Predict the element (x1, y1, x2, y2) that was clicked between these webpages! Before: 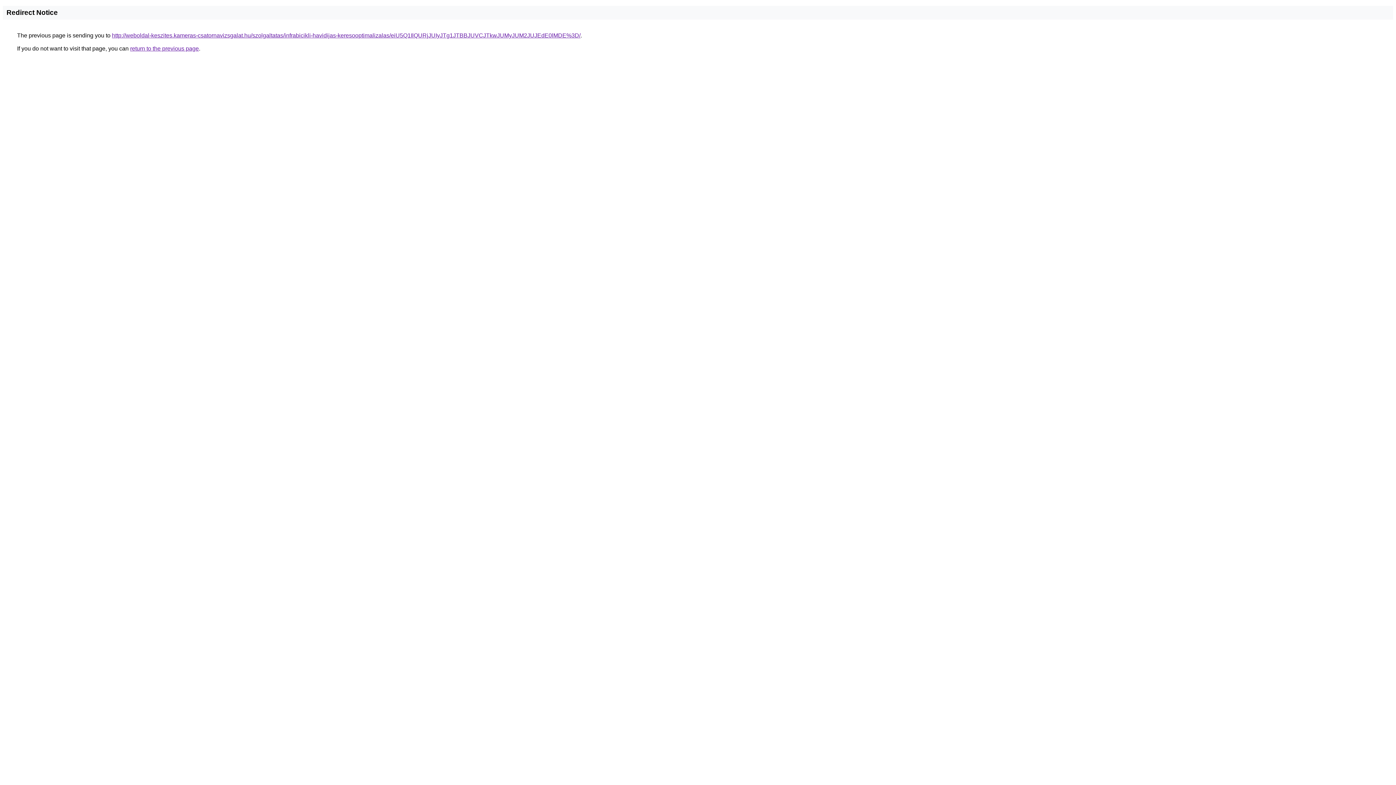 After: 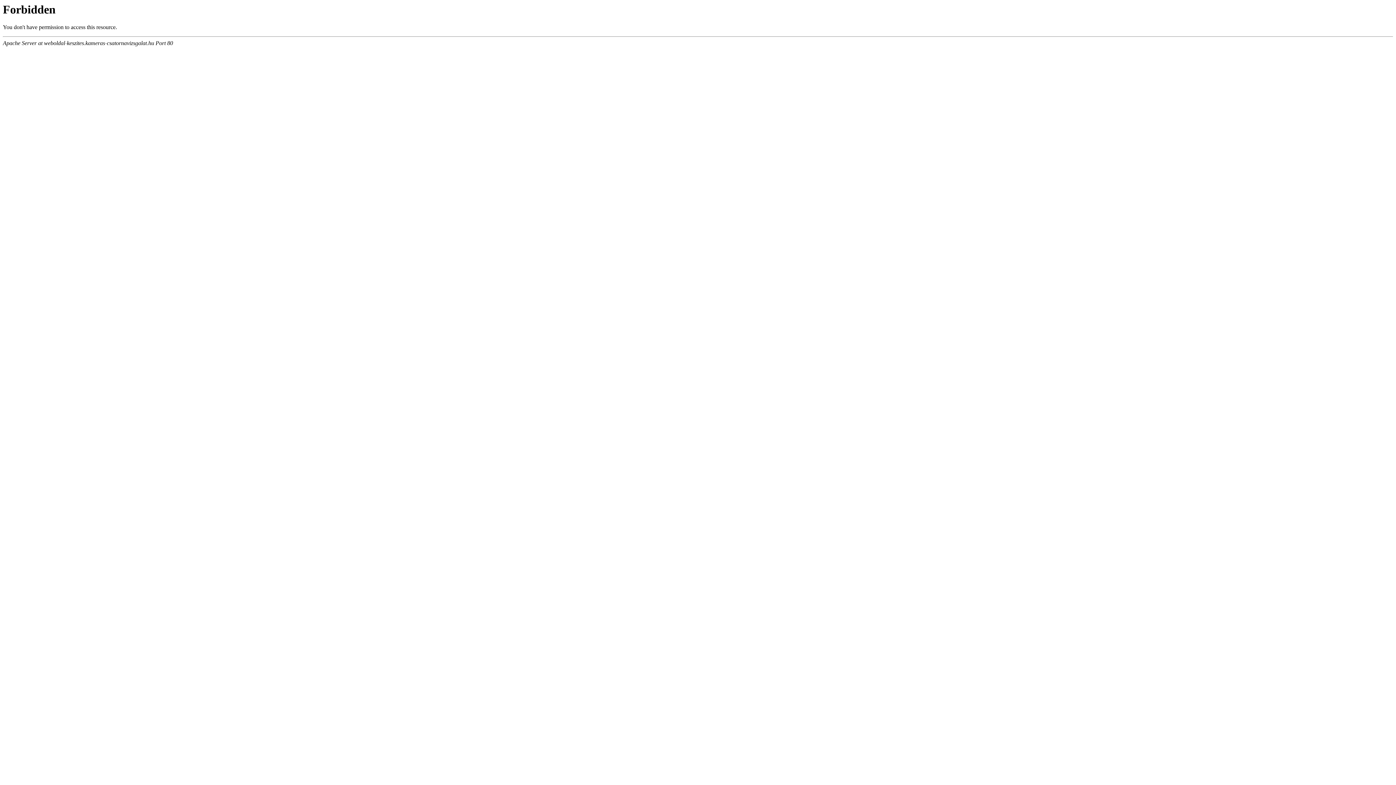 Action: bbox: (112, 32, 580, 38) label: http://weboldal-keszites.kameras-csatornavizsgalat.hu/szolgaltatas/infrabicikli-havidijas-keresooptimalizalas/eiU5Q1IlQURjJUIyJTg1JTBBJUVCJTkwJUMyJUM2JUJEdE0lMDE%3D/